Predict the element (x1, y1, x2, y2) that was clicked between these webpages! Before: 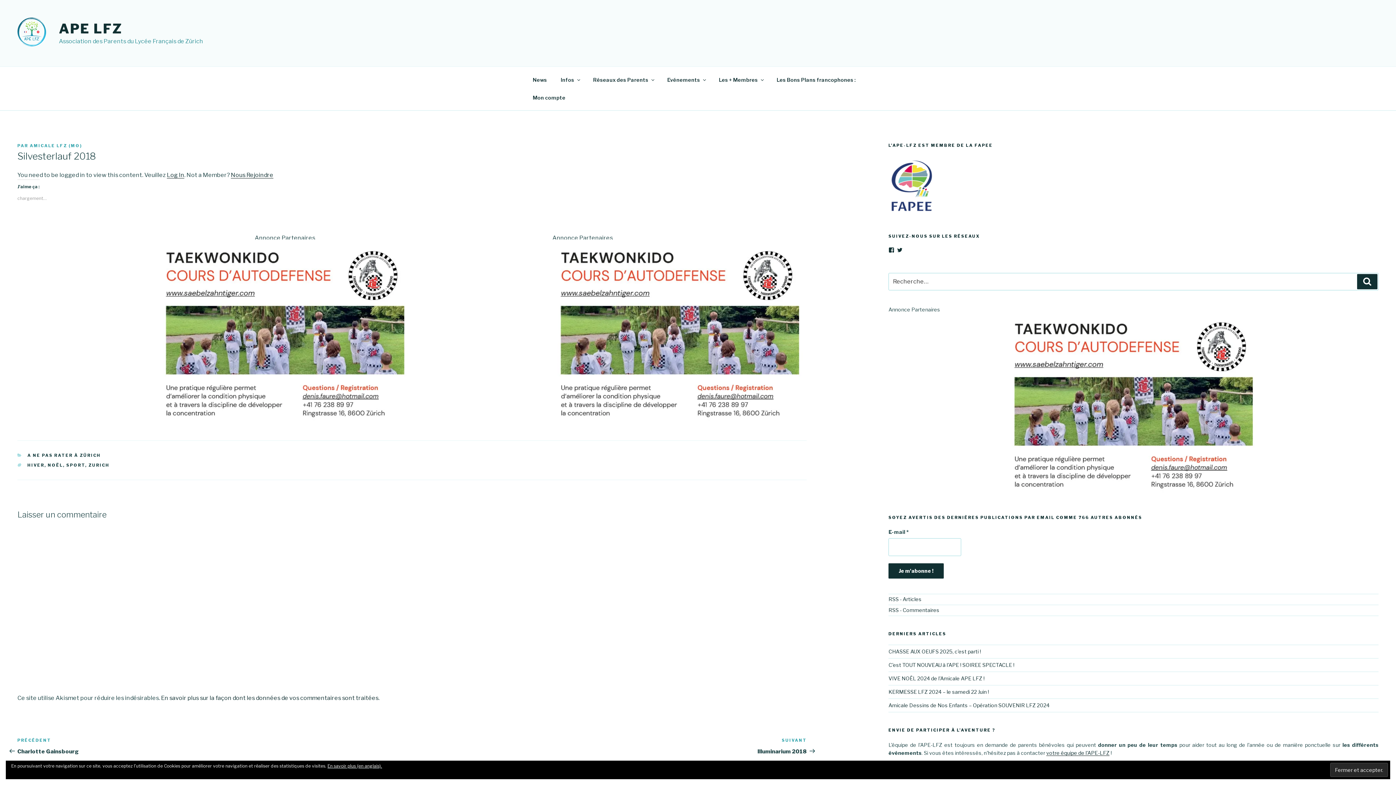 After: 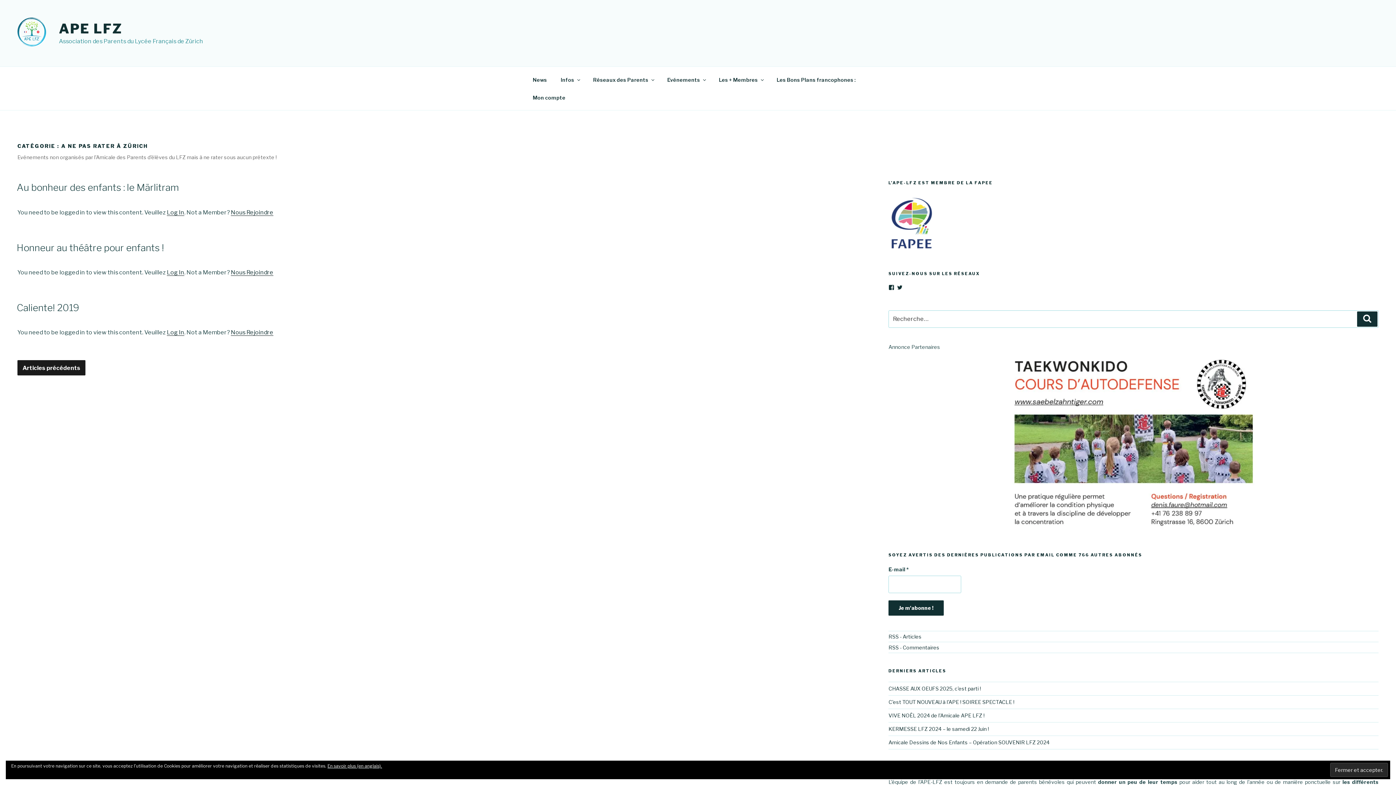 Action: bbox: (27, 453, 100, 458) label: A NE PAS RATER À ZÜRICH